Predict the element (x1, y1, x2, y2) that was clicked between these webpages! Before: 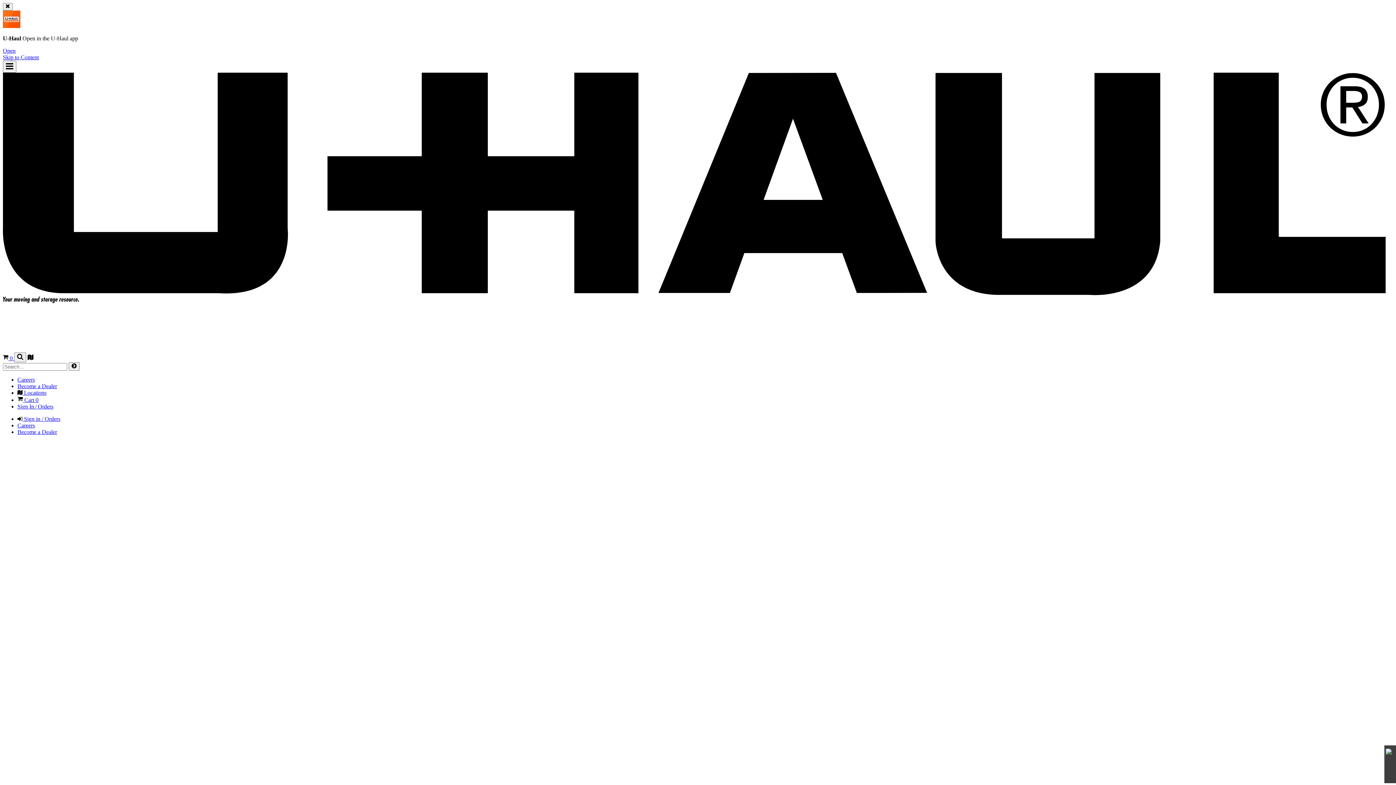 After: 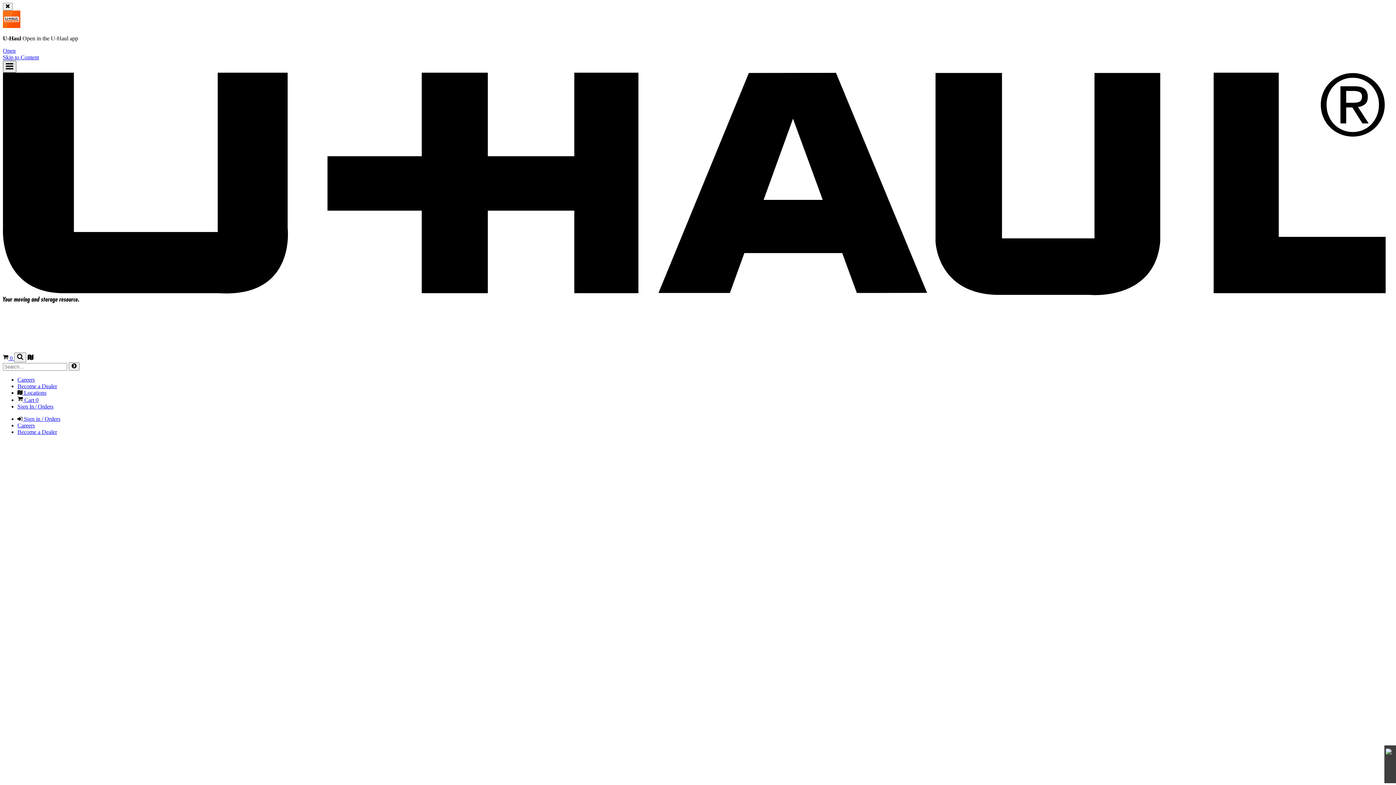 Action: label: Main Menu bbox: (2, 60, 16, 72)